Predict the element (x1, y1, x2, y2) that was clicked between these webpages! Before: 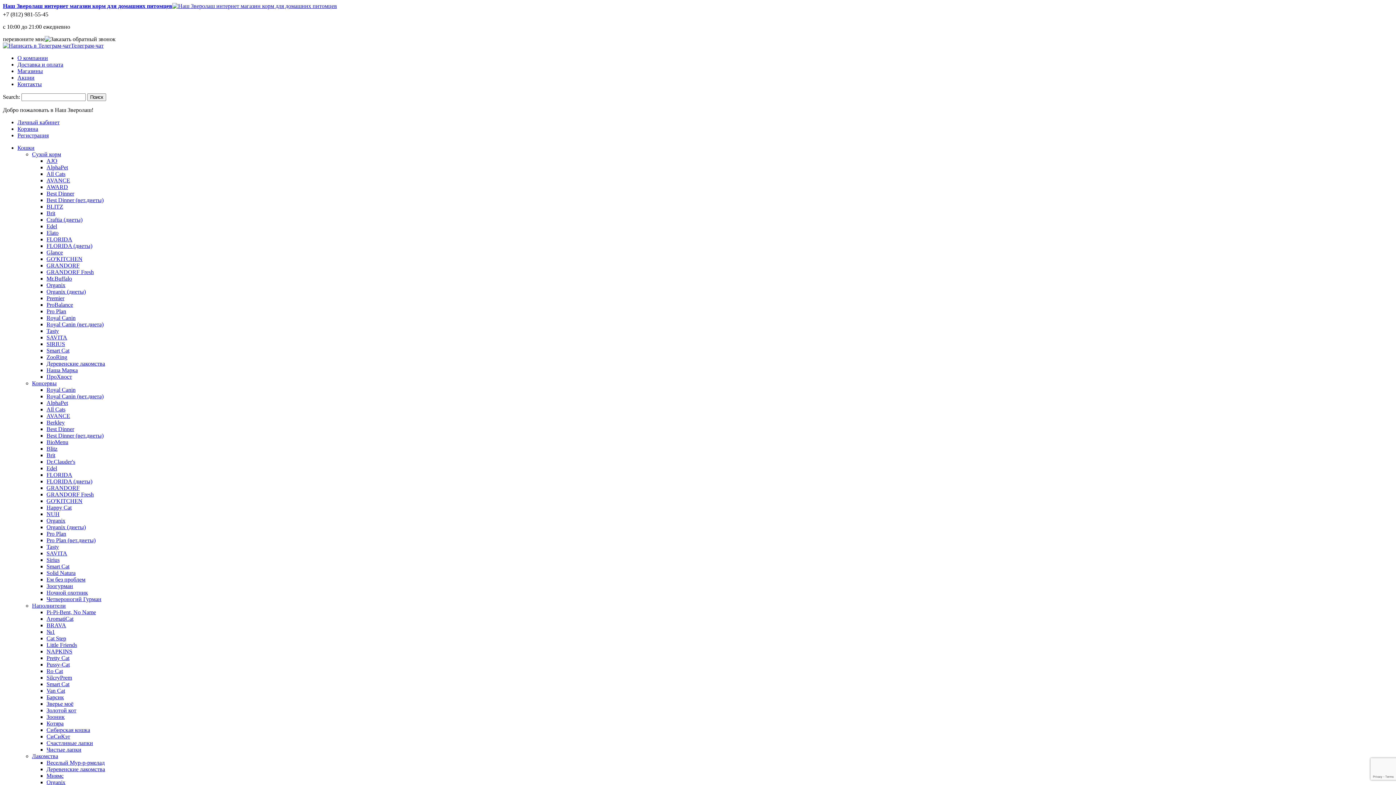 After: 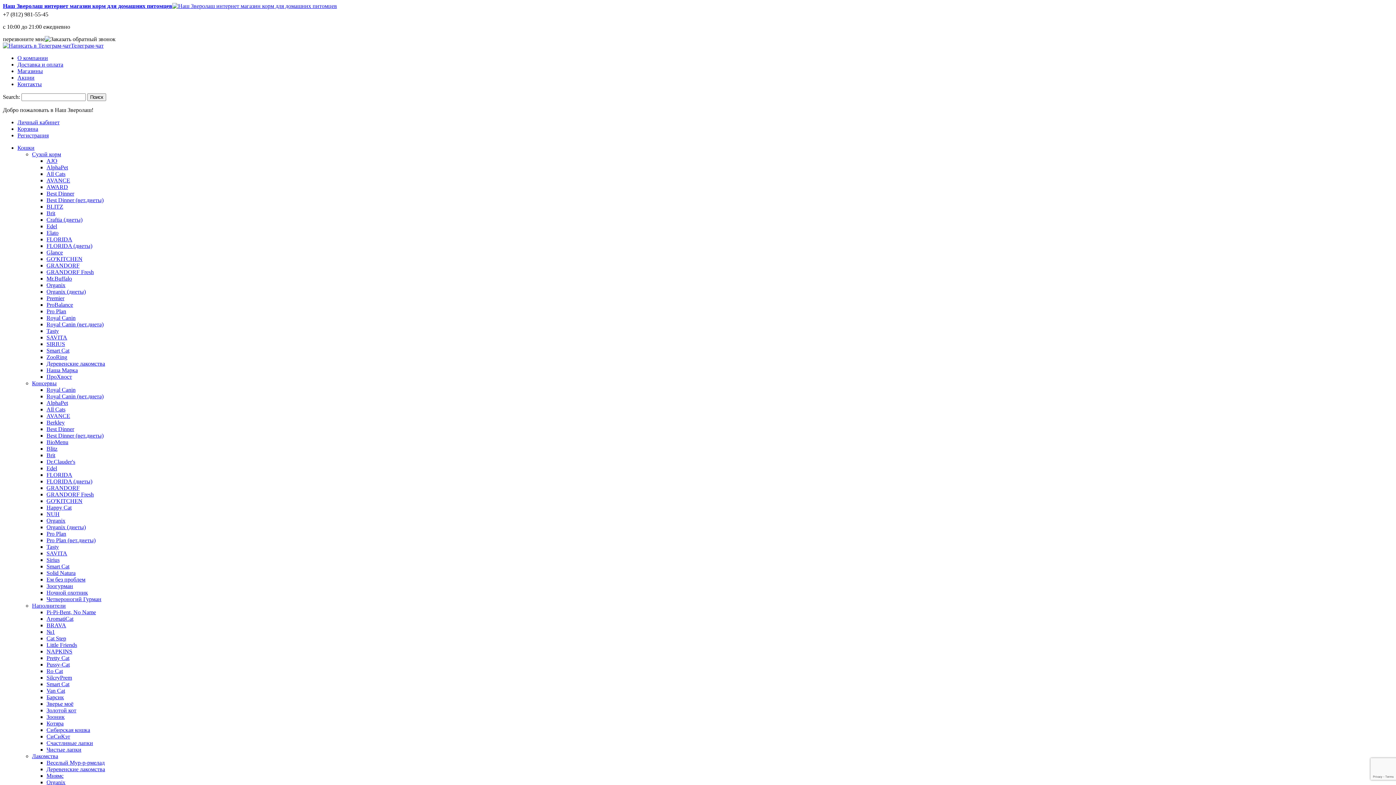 Action: label: BLITZ bbox: (46, 203, 63, 209)